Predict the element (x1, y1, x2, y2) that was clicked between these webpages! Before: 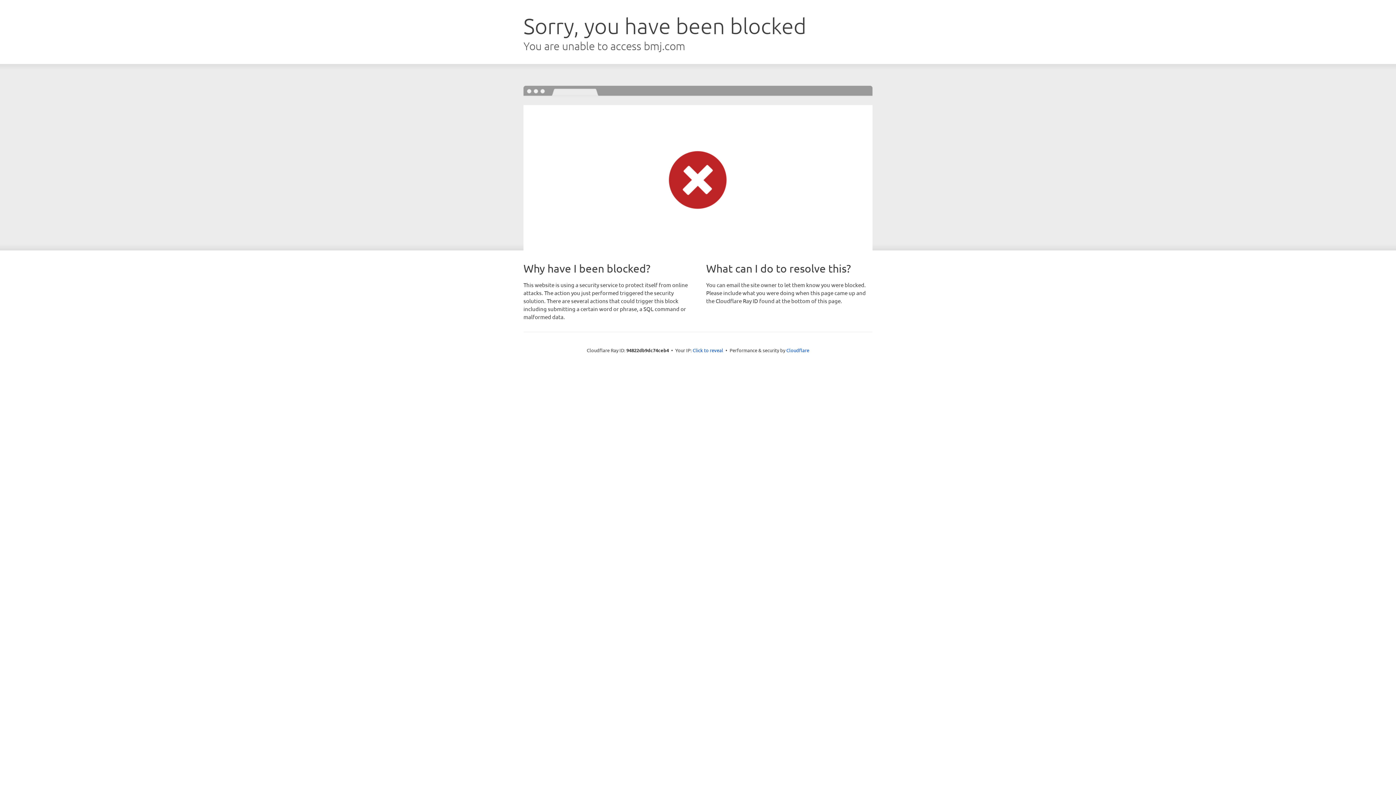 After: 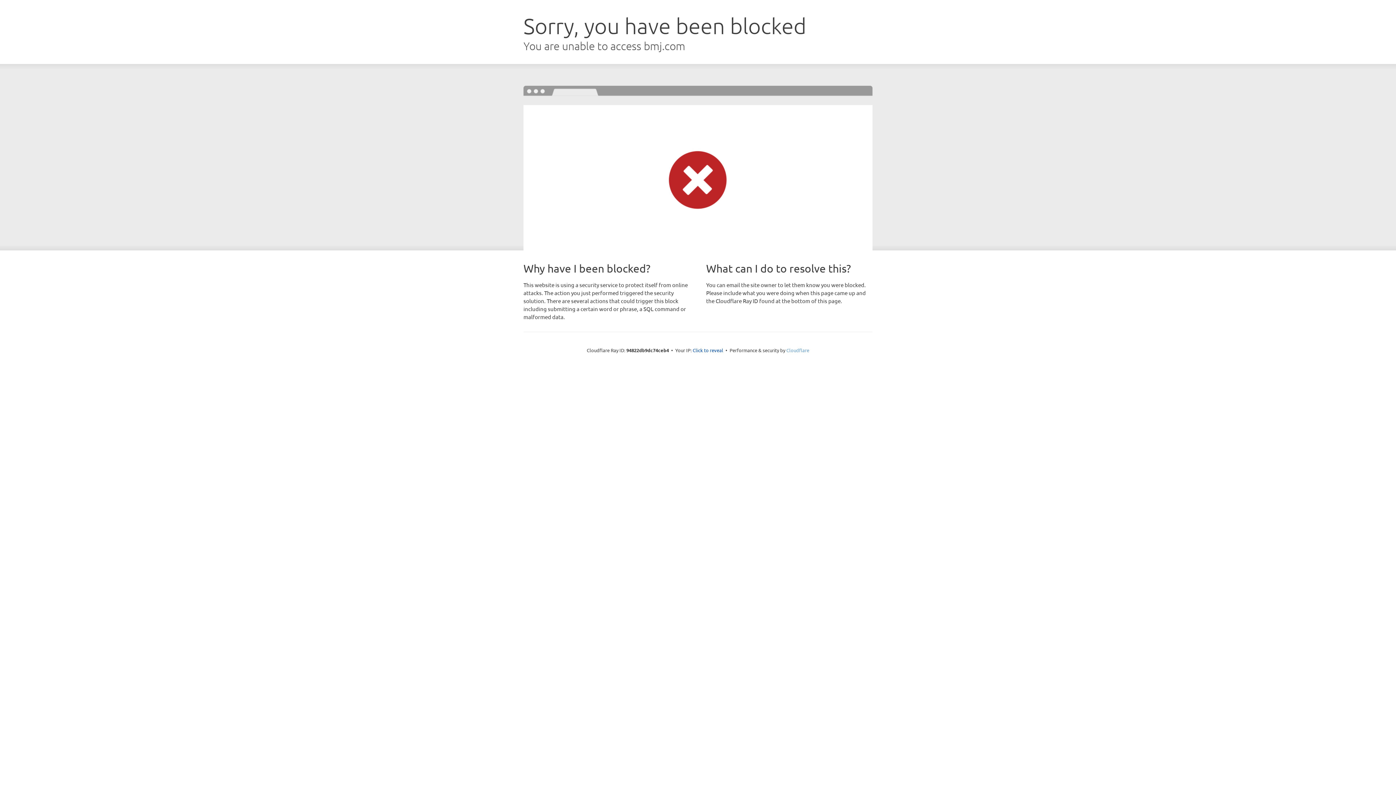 Action: label: Cloudflare bbox: (786, 347, 809, 353)